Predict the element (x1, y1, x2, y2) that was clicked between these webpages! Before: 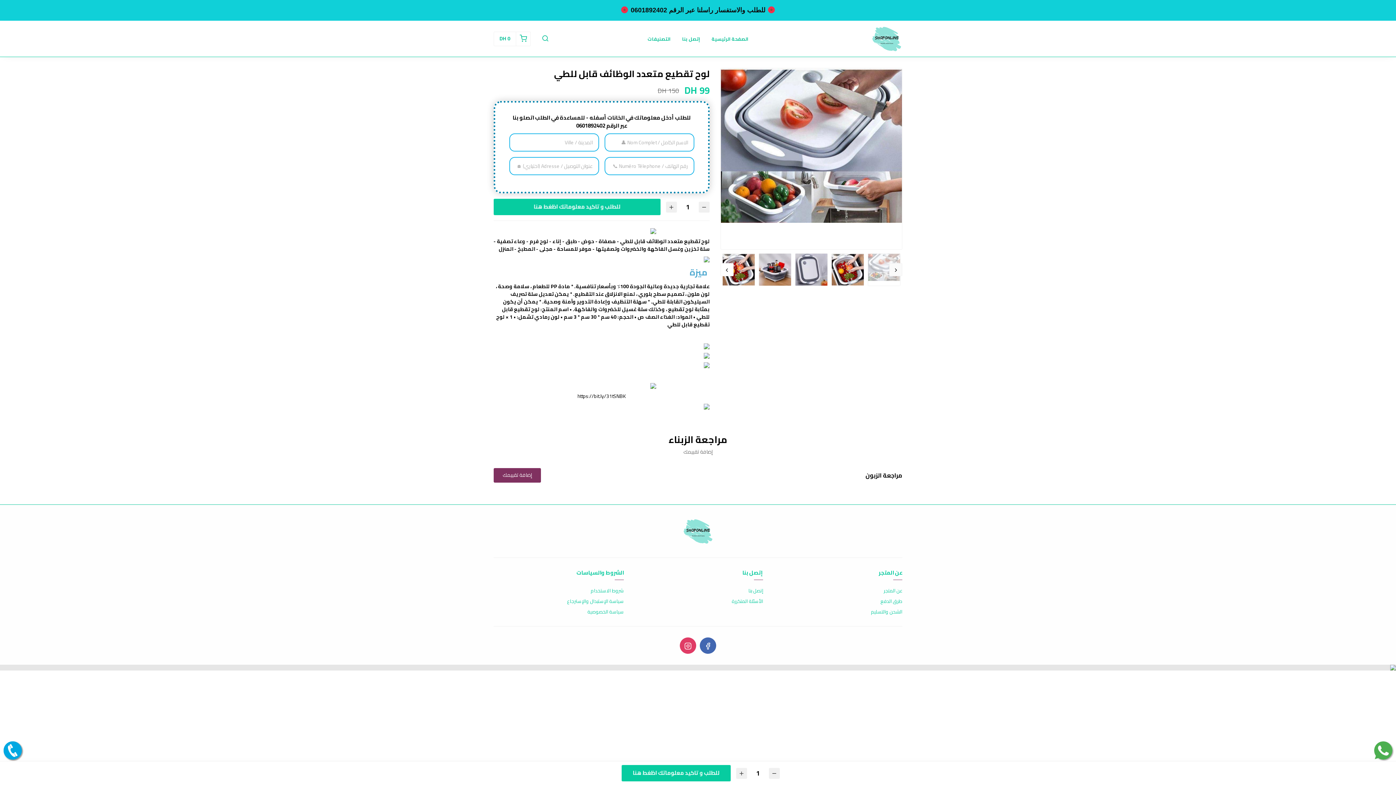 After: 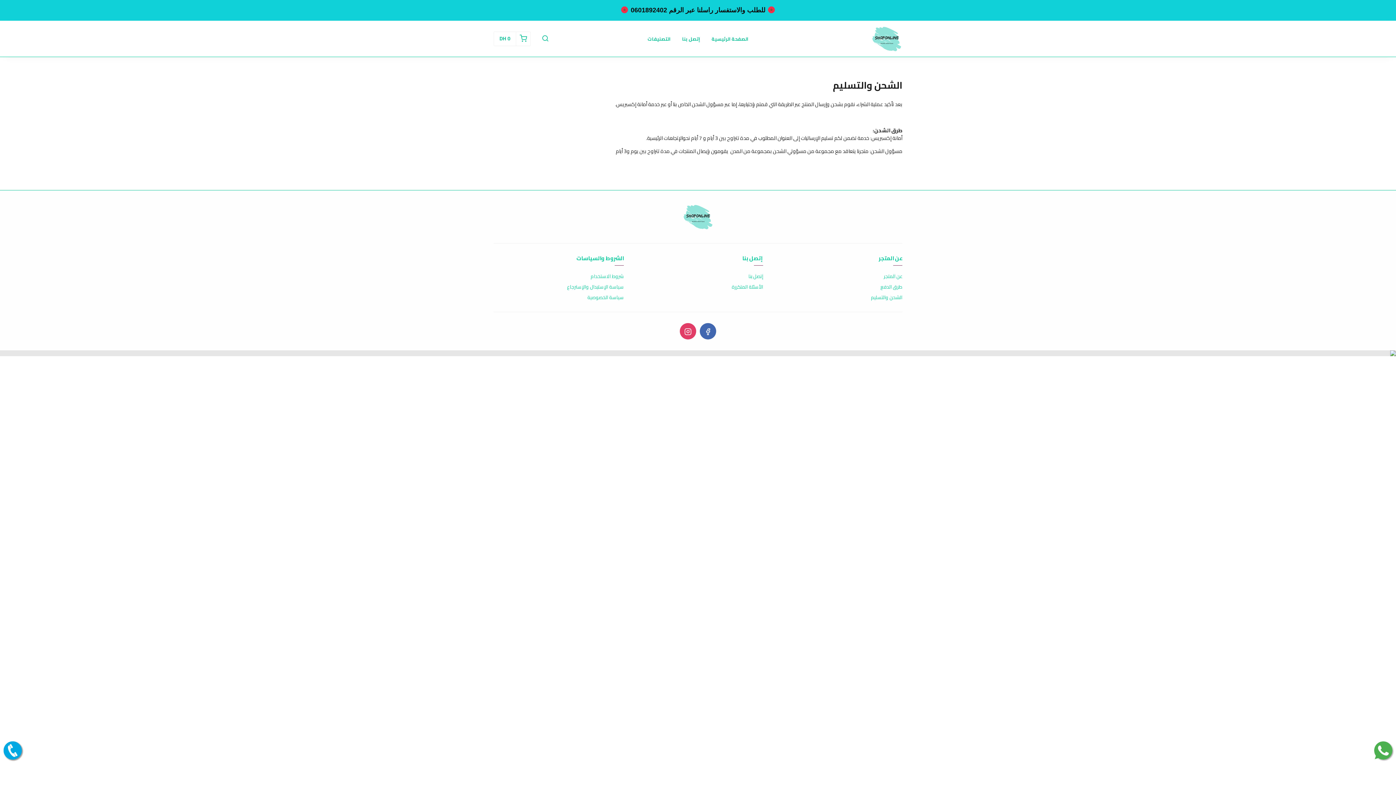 Action: bbox: (772, 608, 902, 615) label: الشحن والتسليم